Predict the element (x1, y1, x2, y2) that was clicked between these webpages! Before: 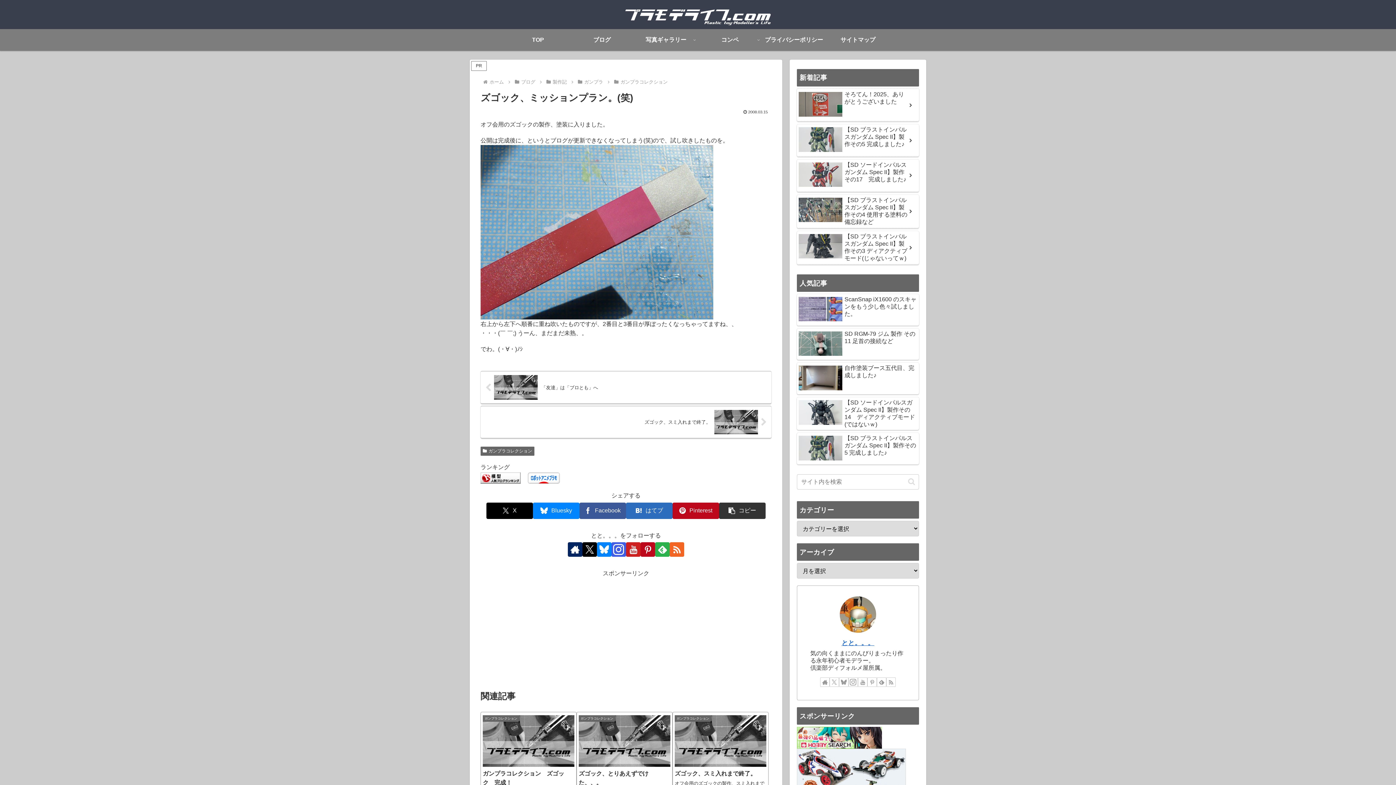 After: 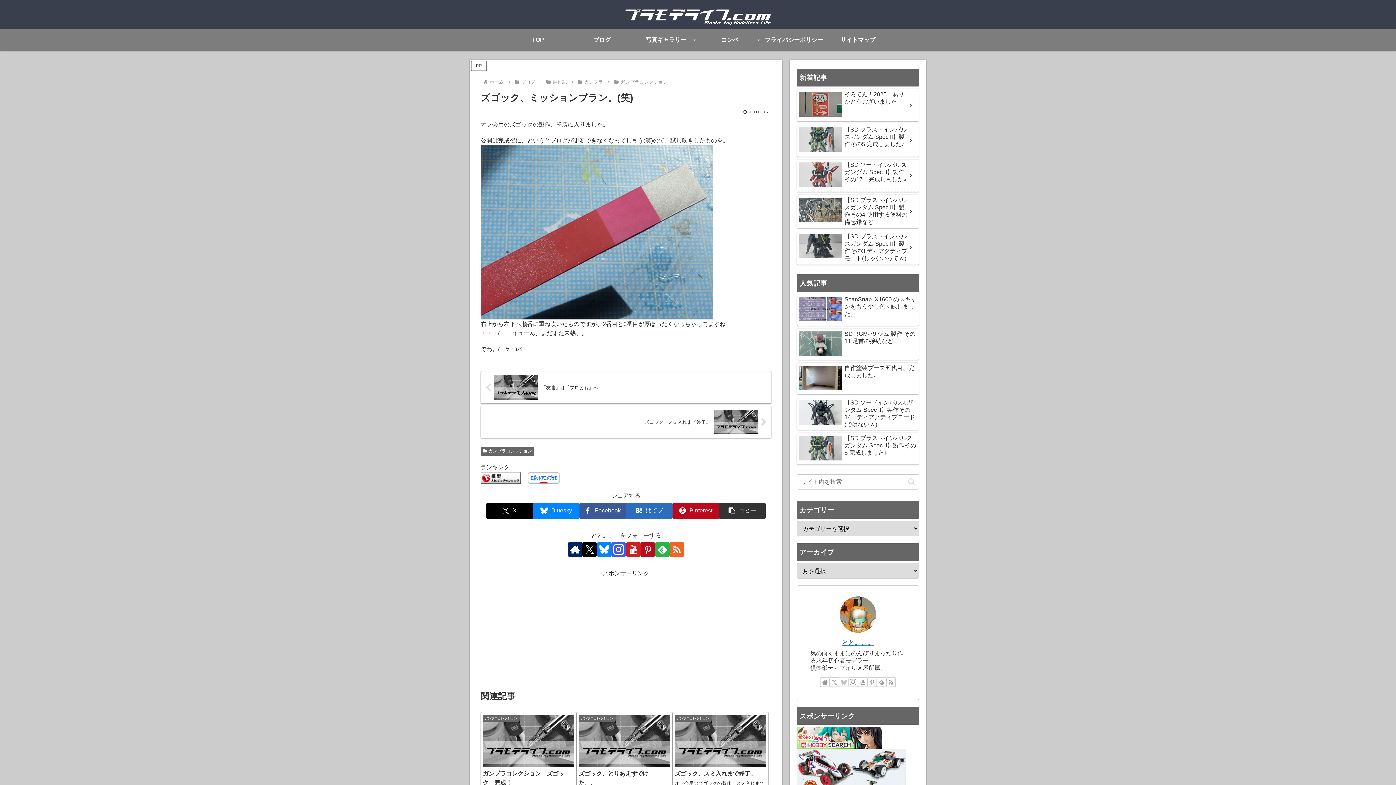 Action: label: Blueskyをフォロー bbox: (839, 677, 848, 687)